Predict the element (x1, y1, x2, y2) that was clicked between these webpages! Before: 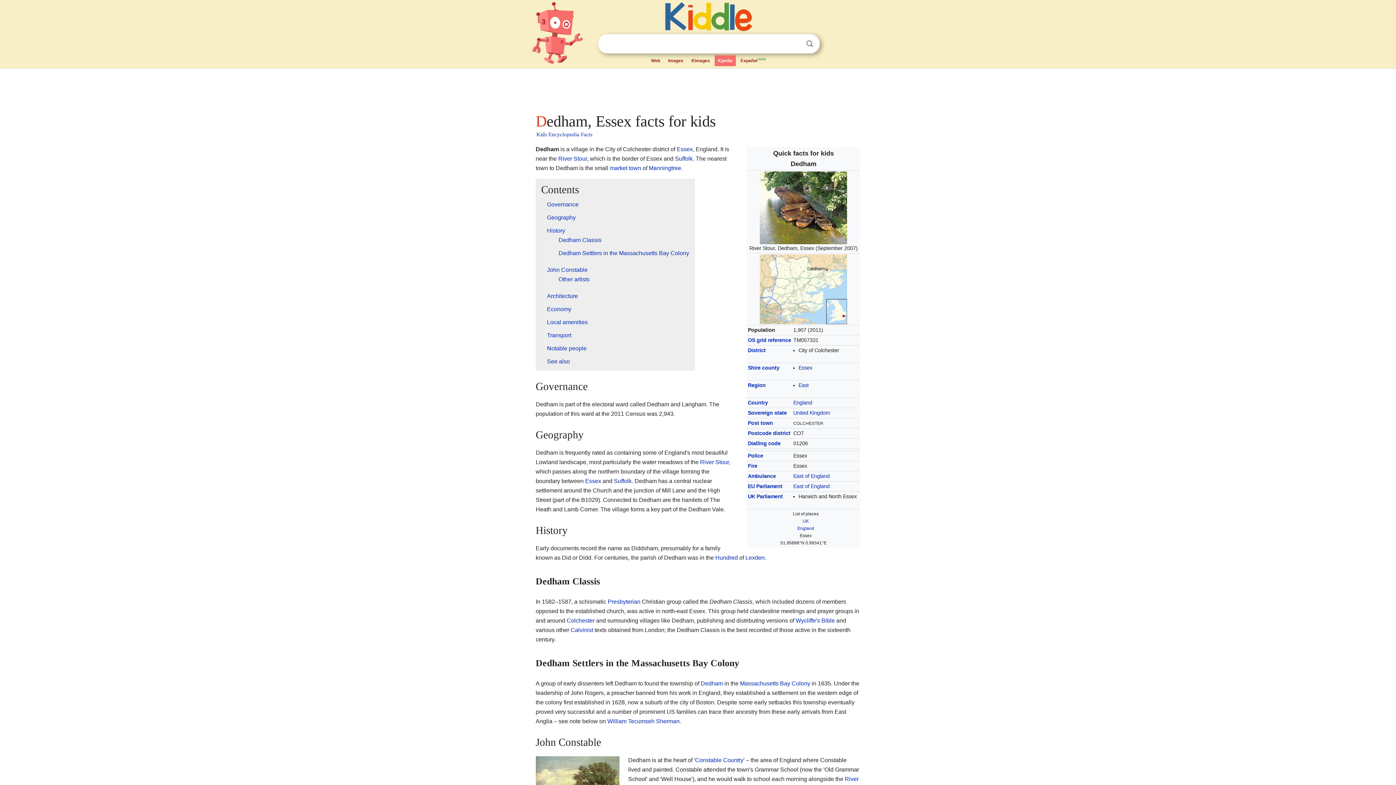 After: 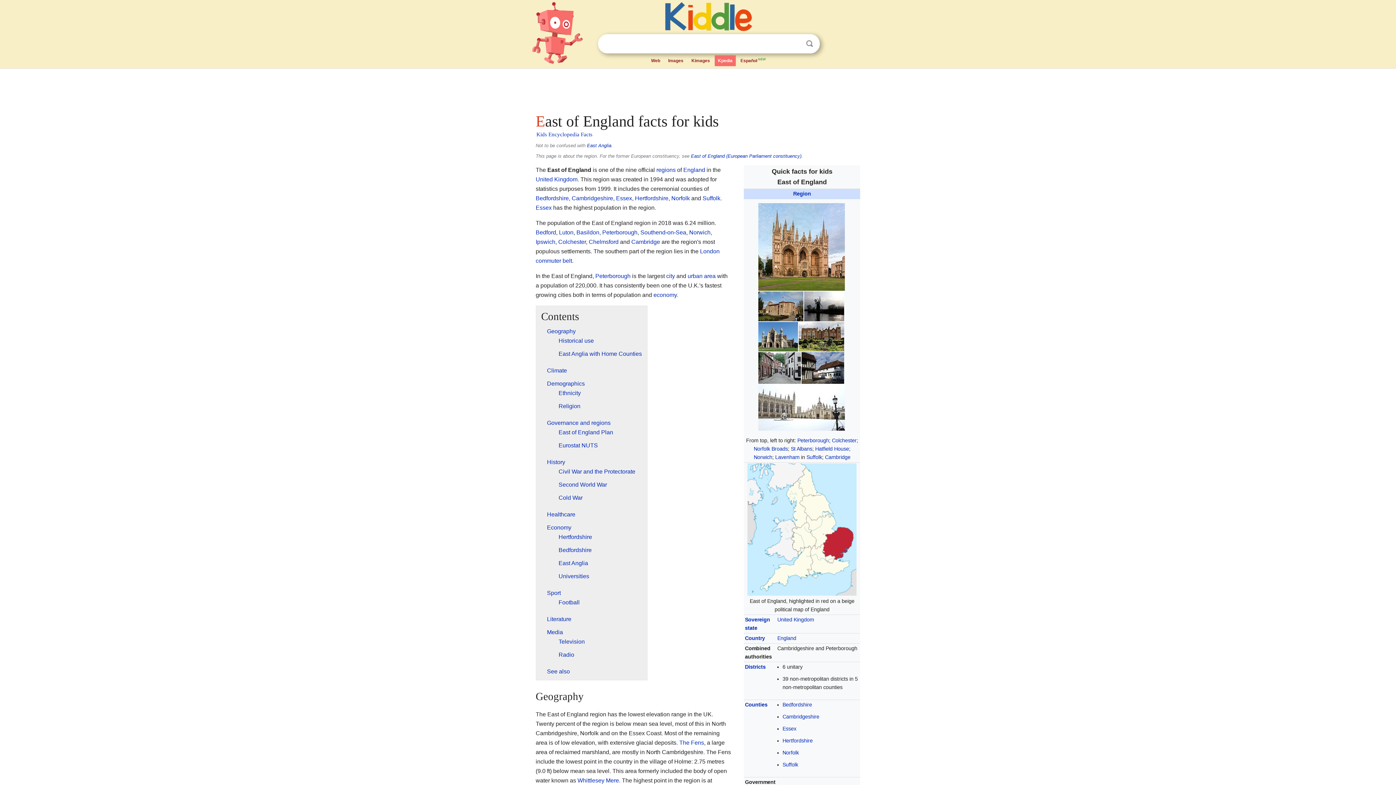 Action: label: East bbox: (798, 382, 808, 388)